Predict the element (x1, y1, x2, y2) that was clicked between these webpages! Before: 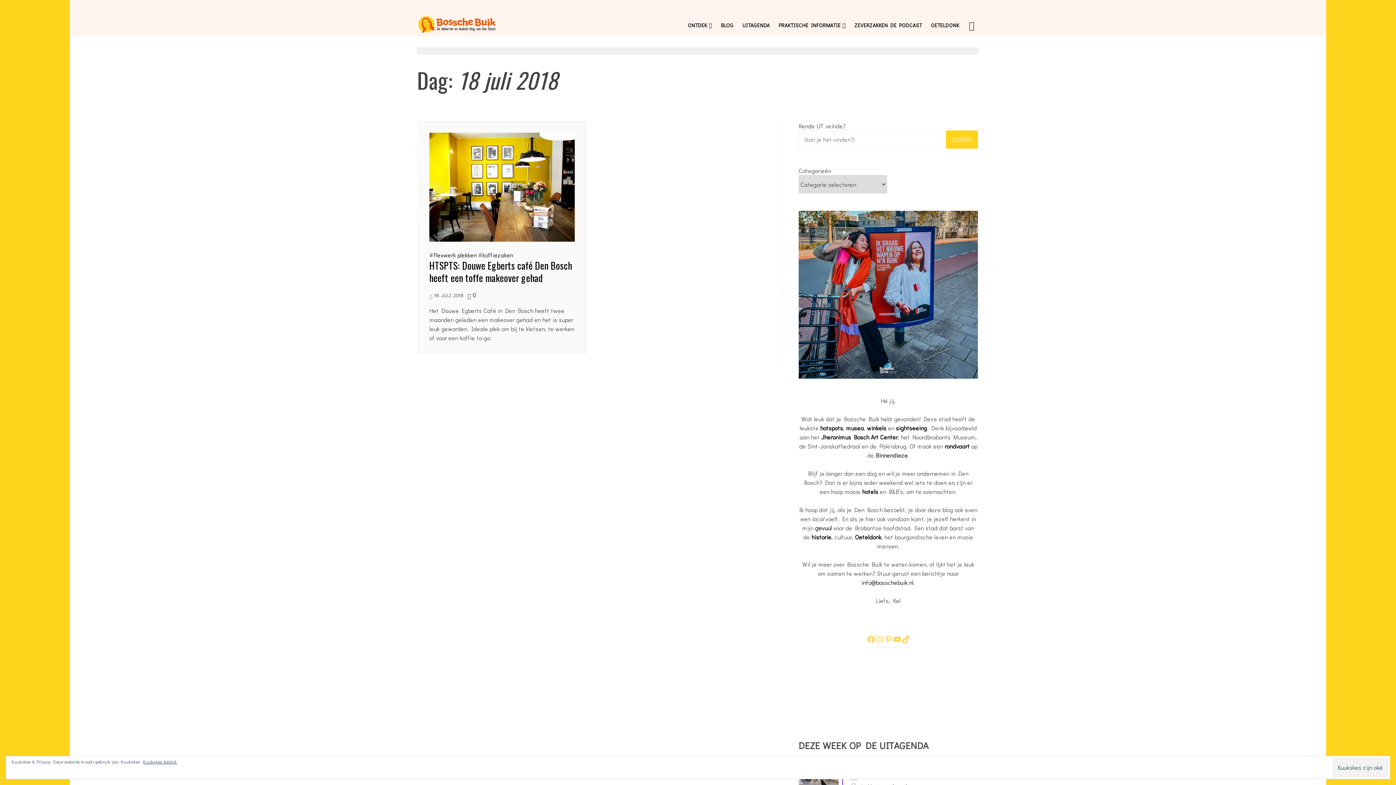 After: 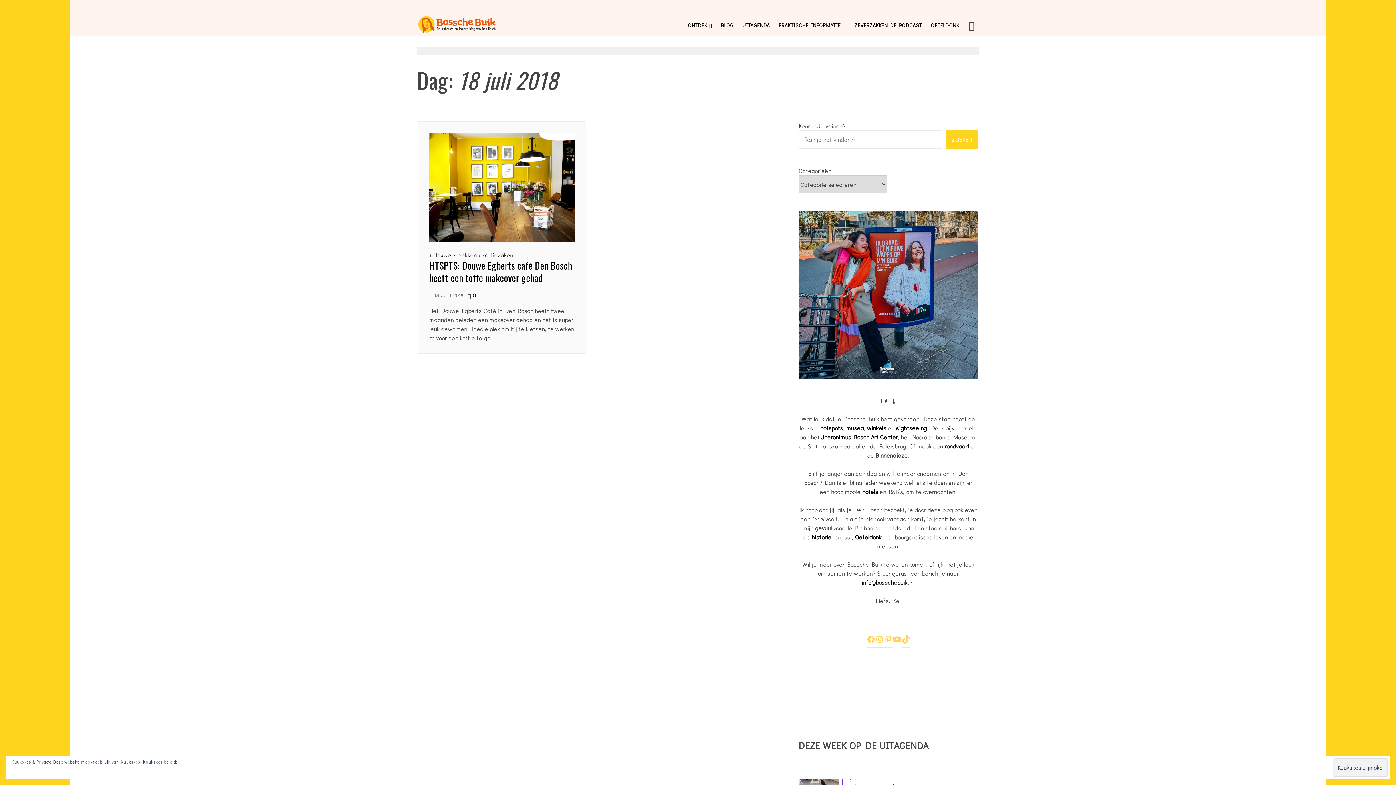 Action: bbox: (892, 631, 901, 647) label: YouTube